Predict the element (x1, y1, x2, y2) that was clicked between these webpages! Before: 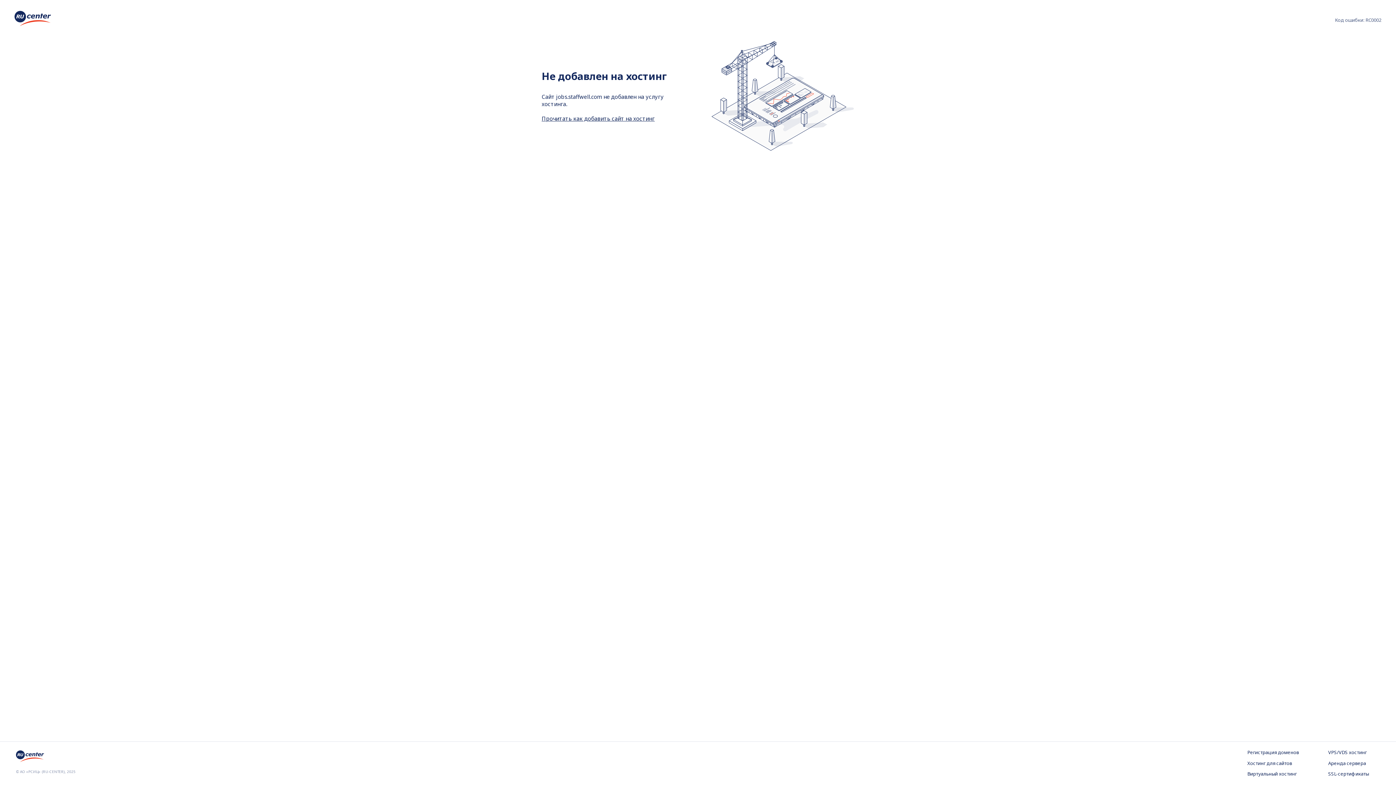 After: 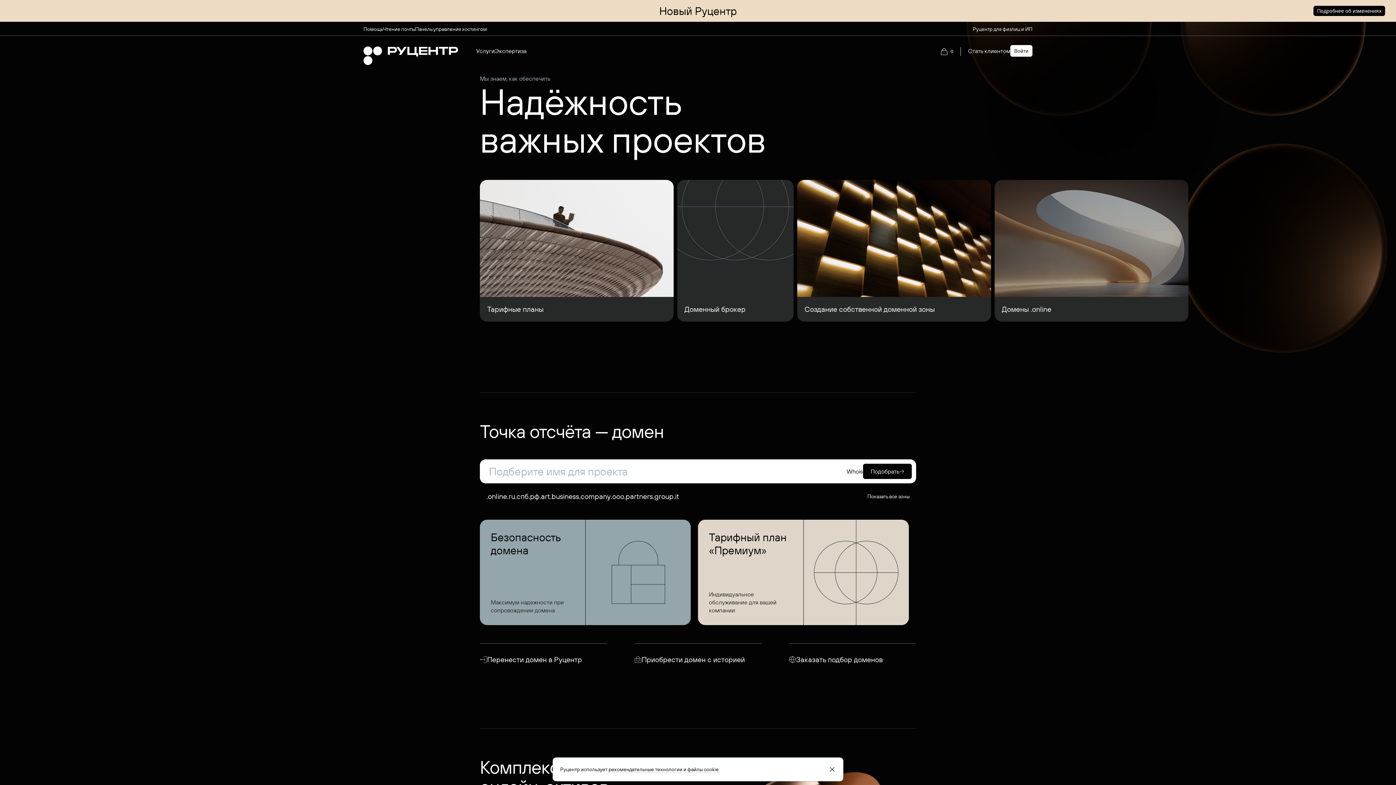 Action: bbox: (16, 757, 44, 765)